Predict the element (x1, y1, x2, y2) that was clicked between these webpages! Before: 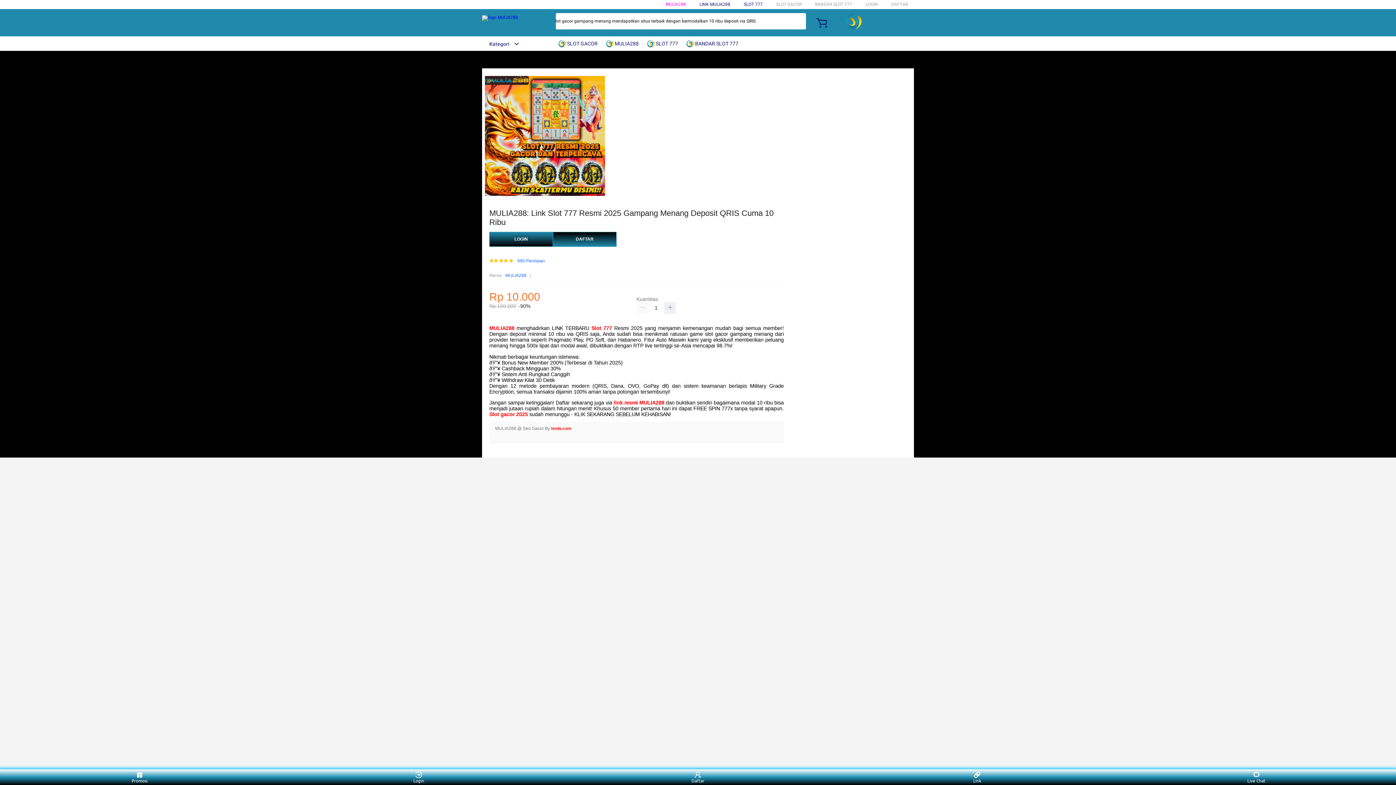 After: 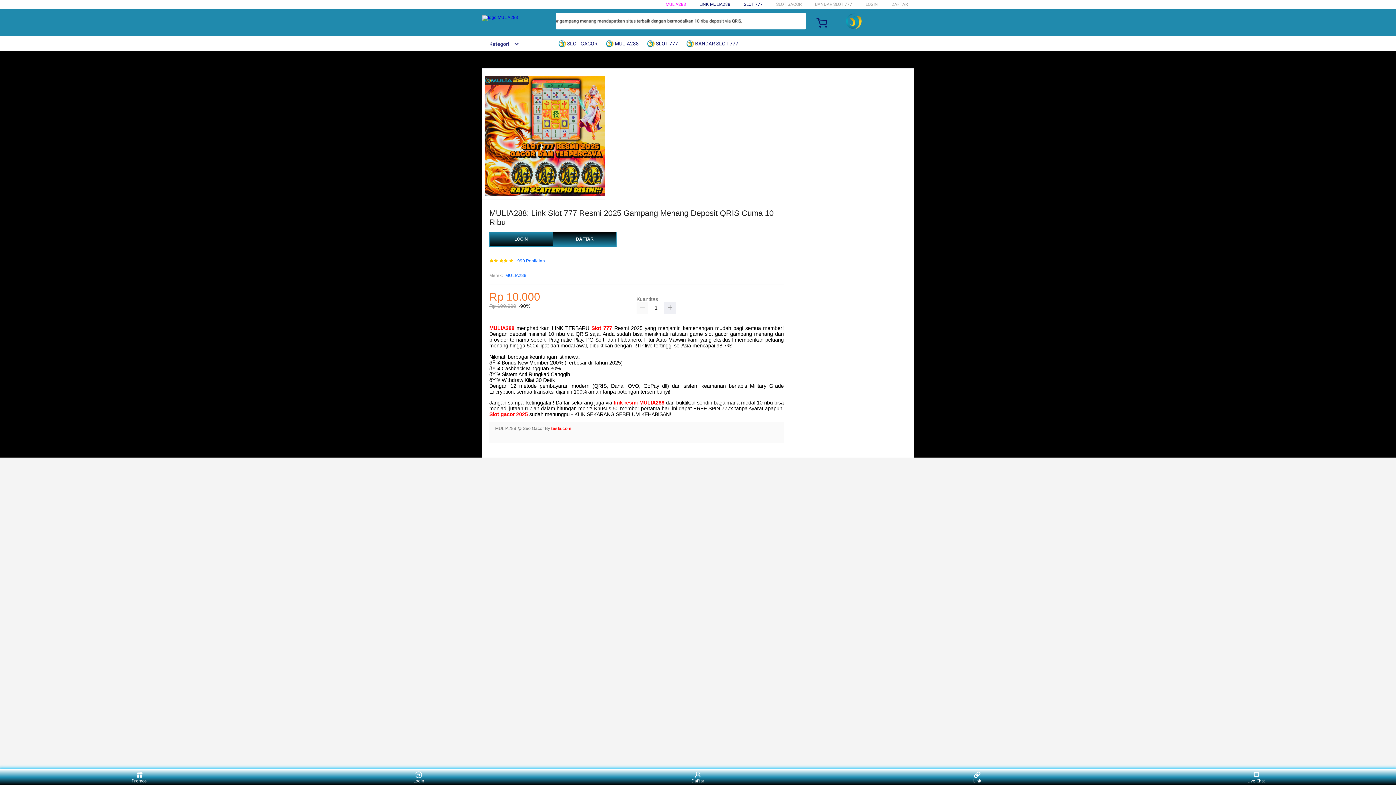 Action: bbox: (482, 15, 518, 21)